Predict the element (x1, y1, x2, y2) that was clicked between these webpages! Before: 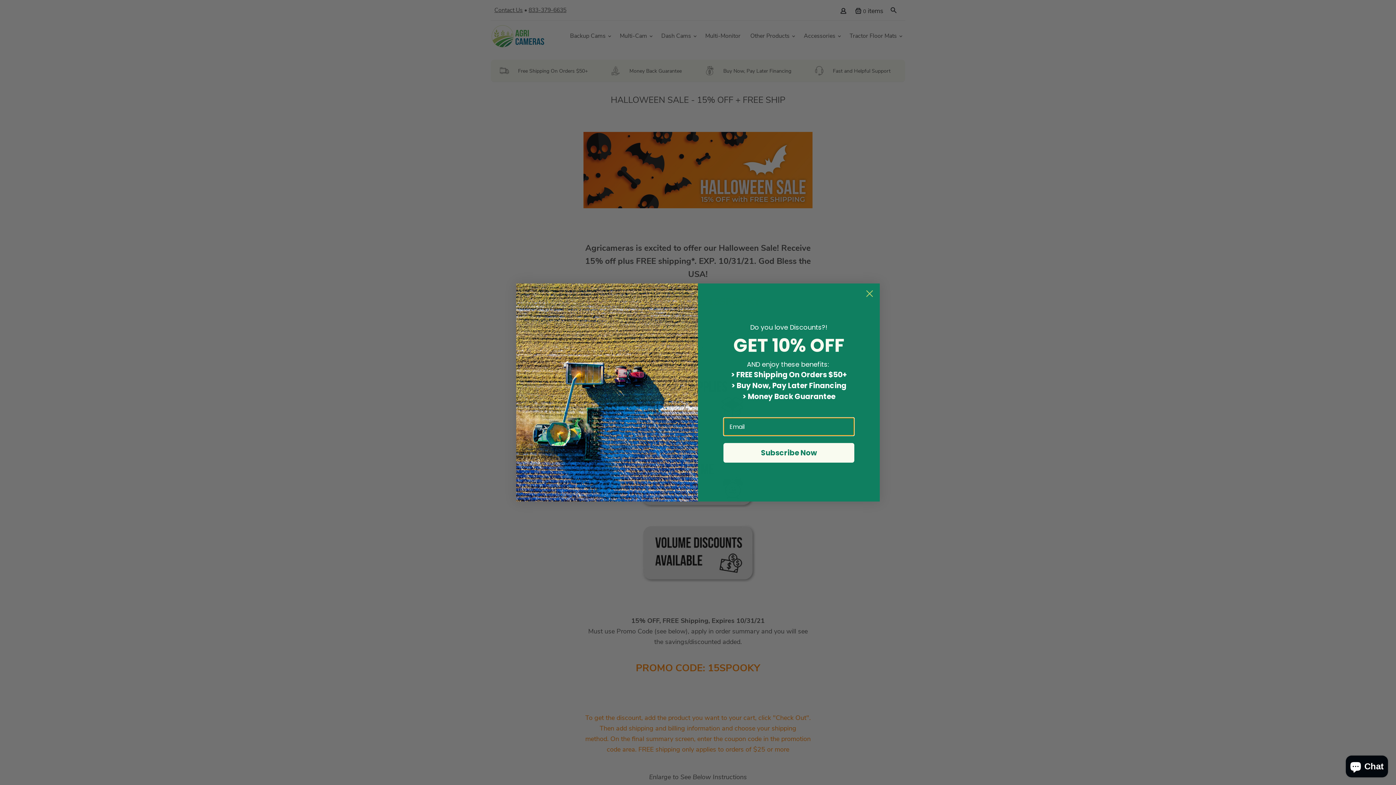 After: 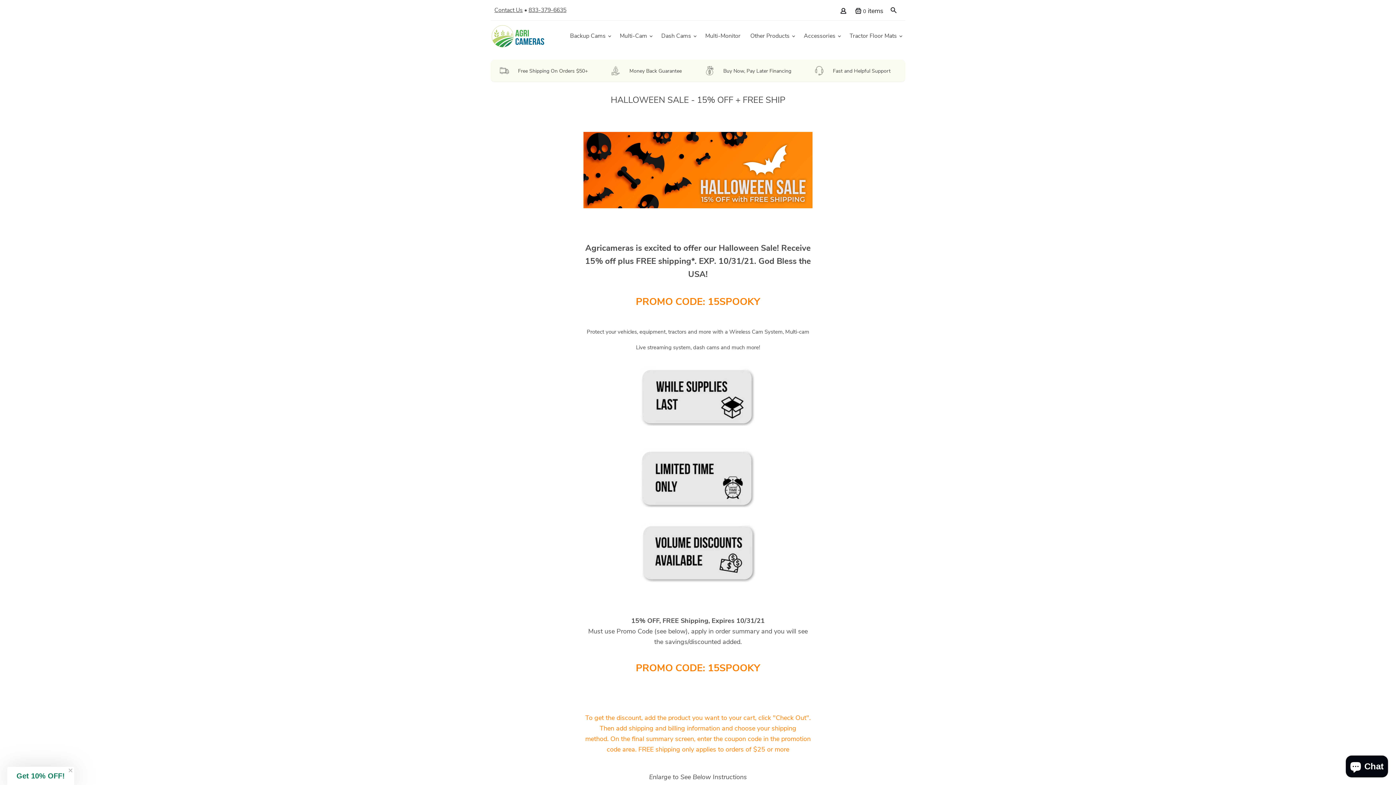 Action: label: Close dialog bbox: (862, 286, 877, 301)